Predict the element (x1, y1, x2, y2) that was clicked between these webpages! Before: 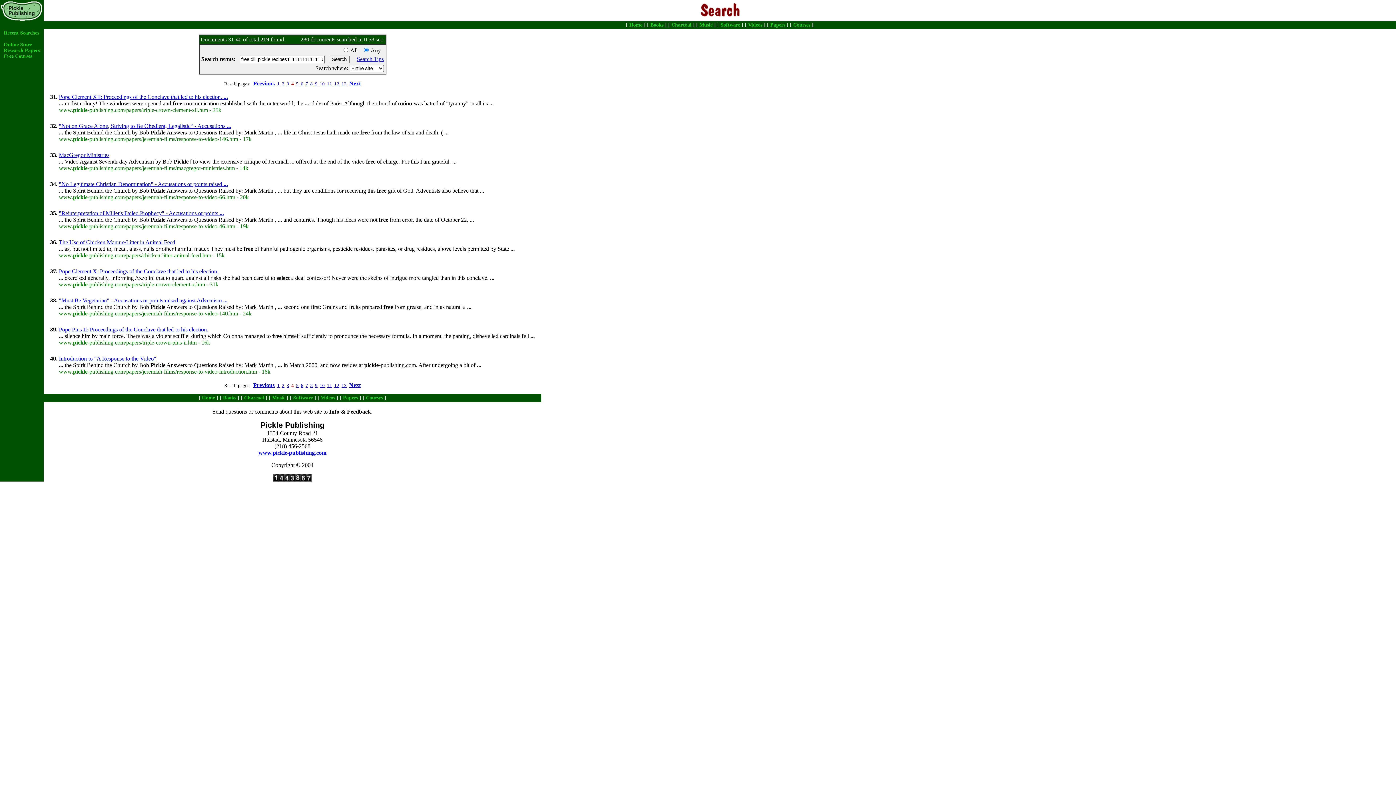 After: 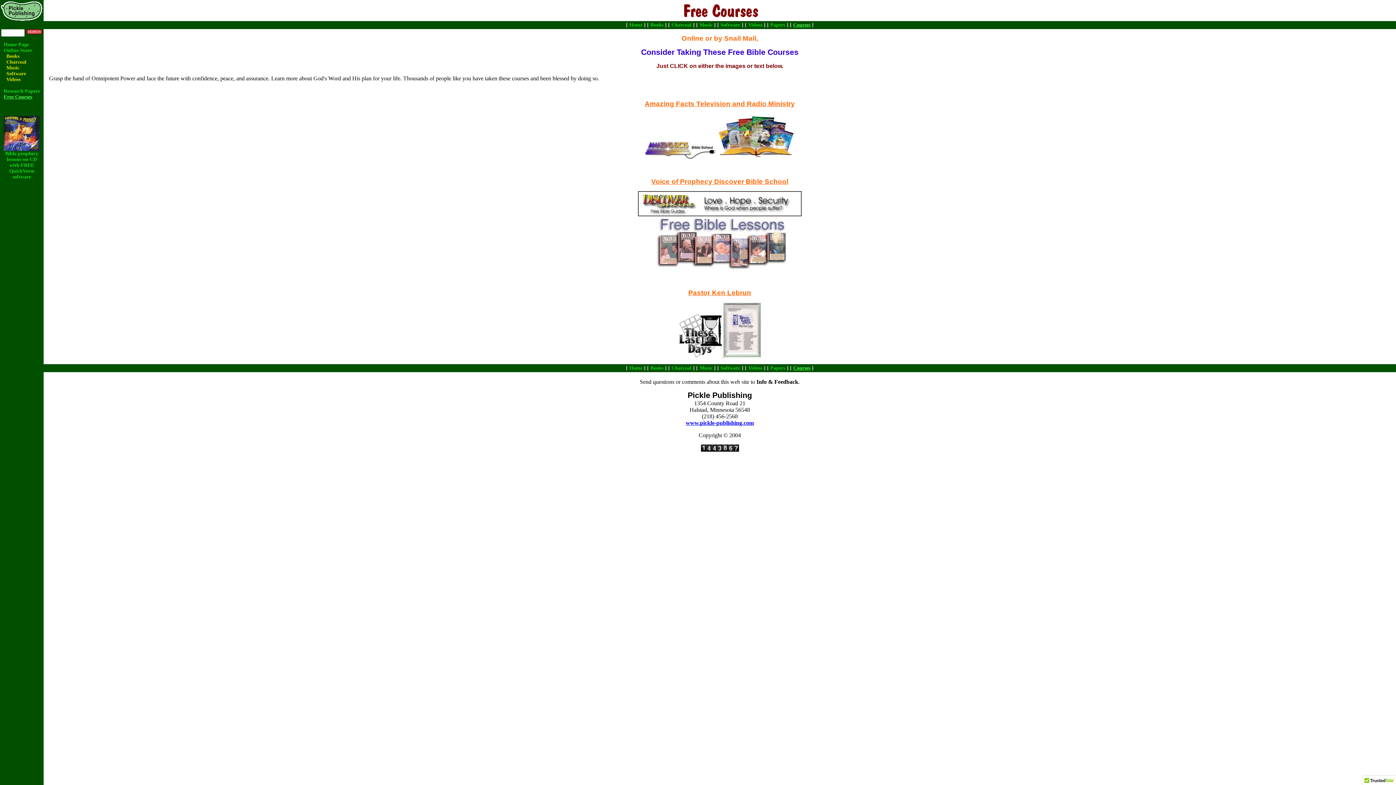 Action: bbox: (366, 395, 383, 400) label: Courses